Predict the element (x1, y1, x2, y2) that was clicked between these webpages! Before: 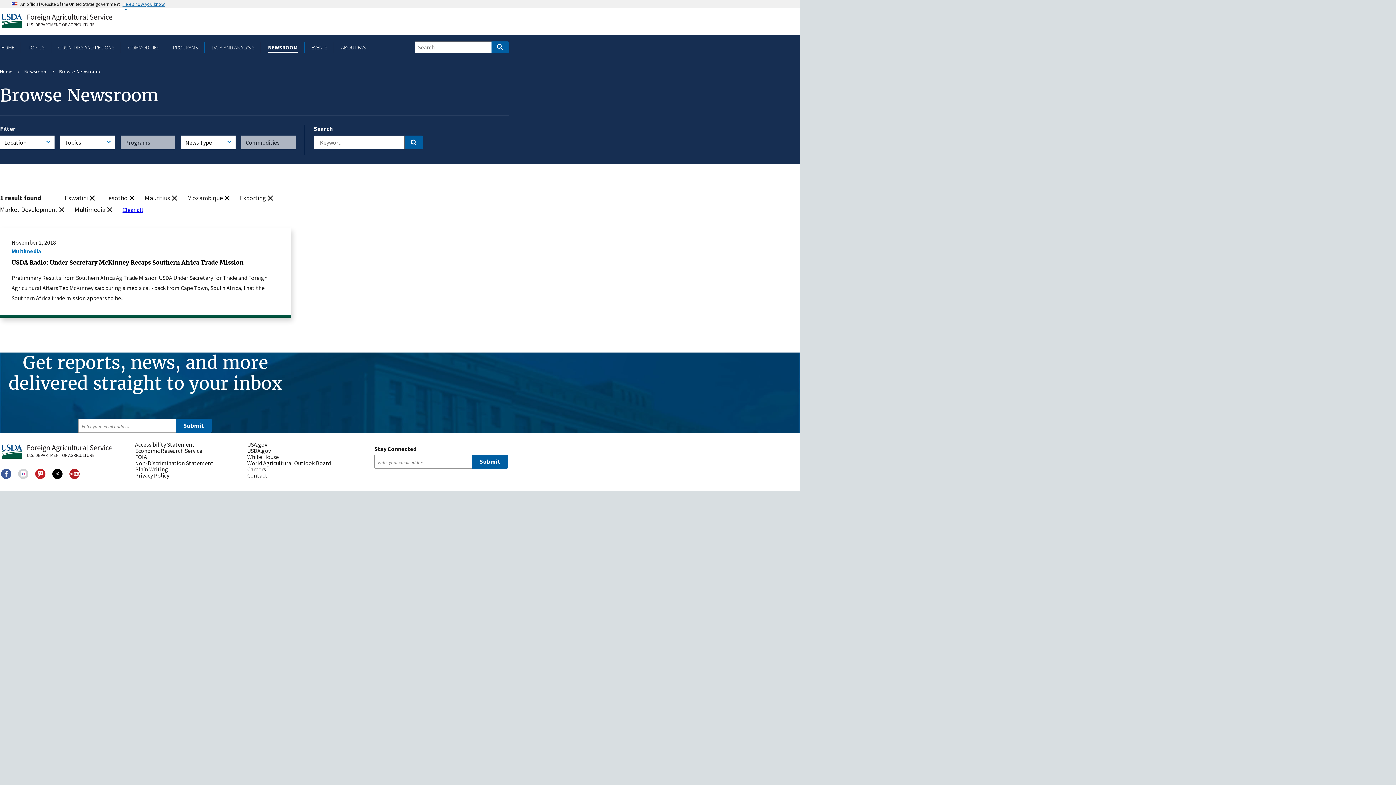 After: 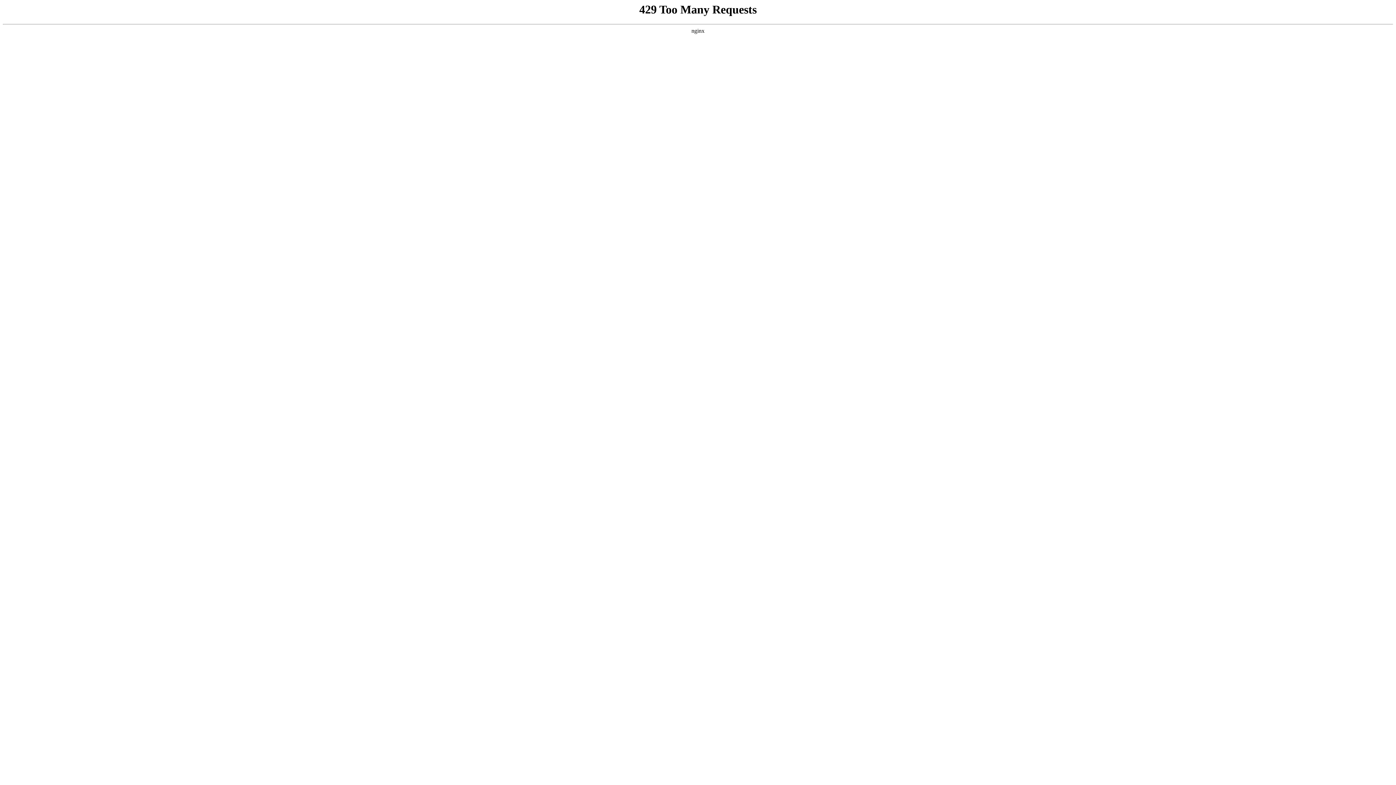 Action: label: White House bbox: (247, 454, 353, 460)